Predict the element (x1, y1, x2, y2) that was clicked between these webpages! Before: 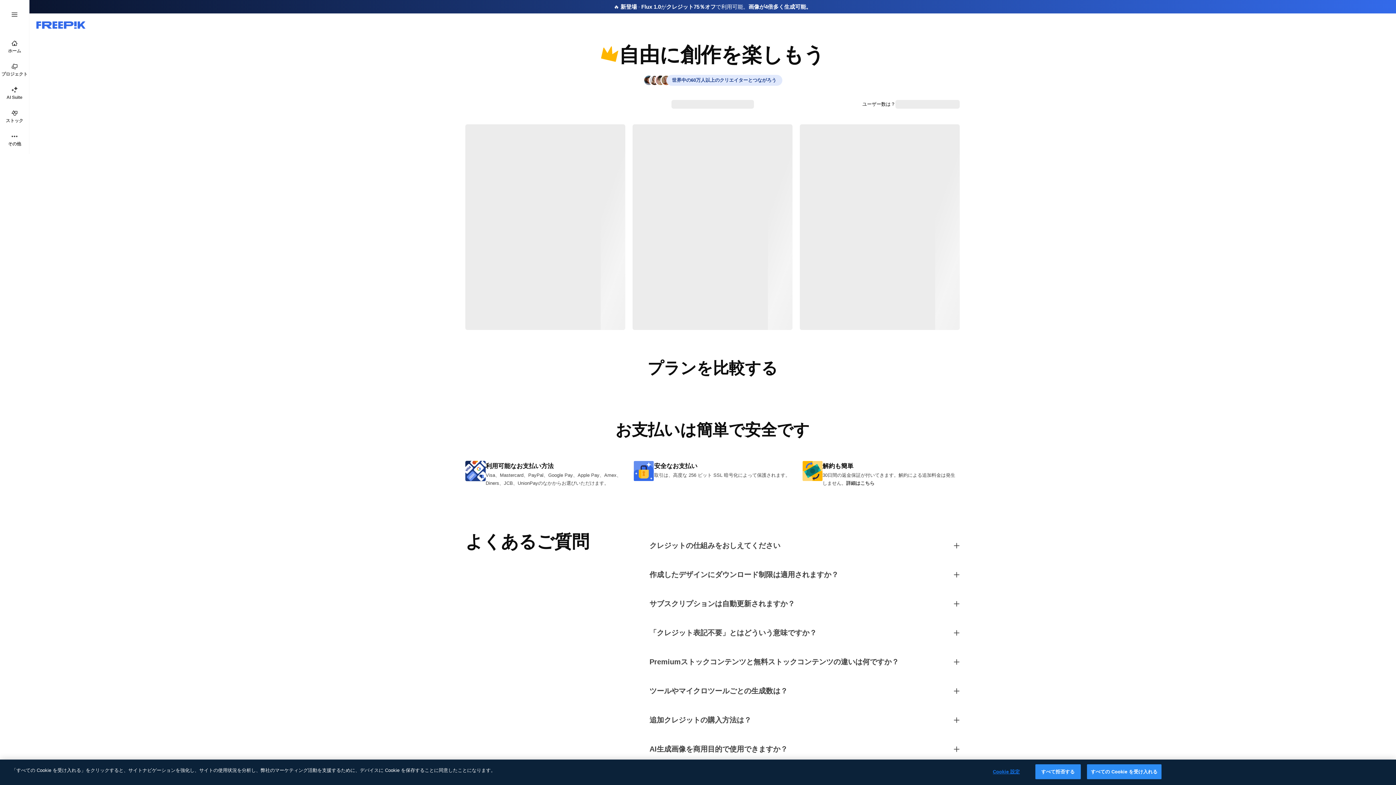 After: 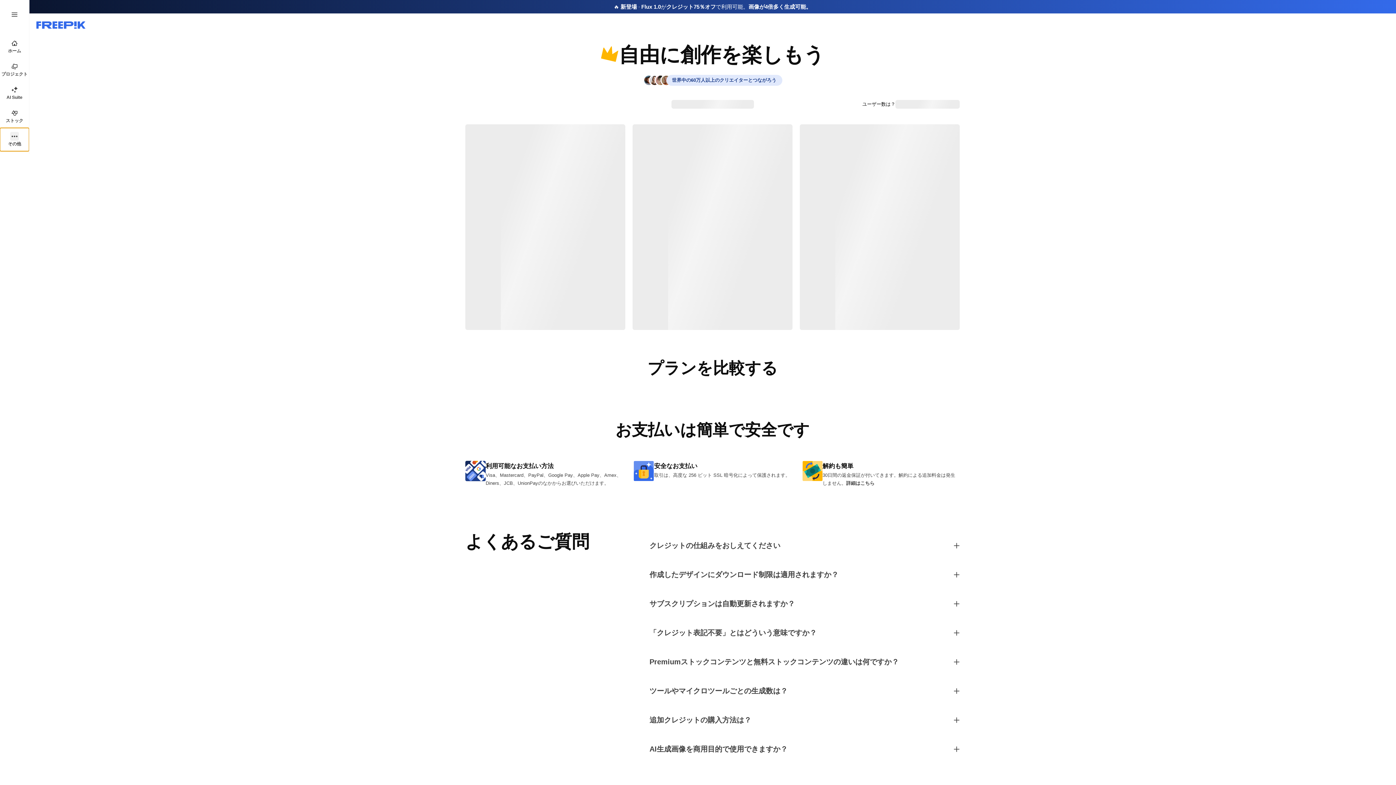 Action: bbox: (0, 128, 29, 151) label: その他